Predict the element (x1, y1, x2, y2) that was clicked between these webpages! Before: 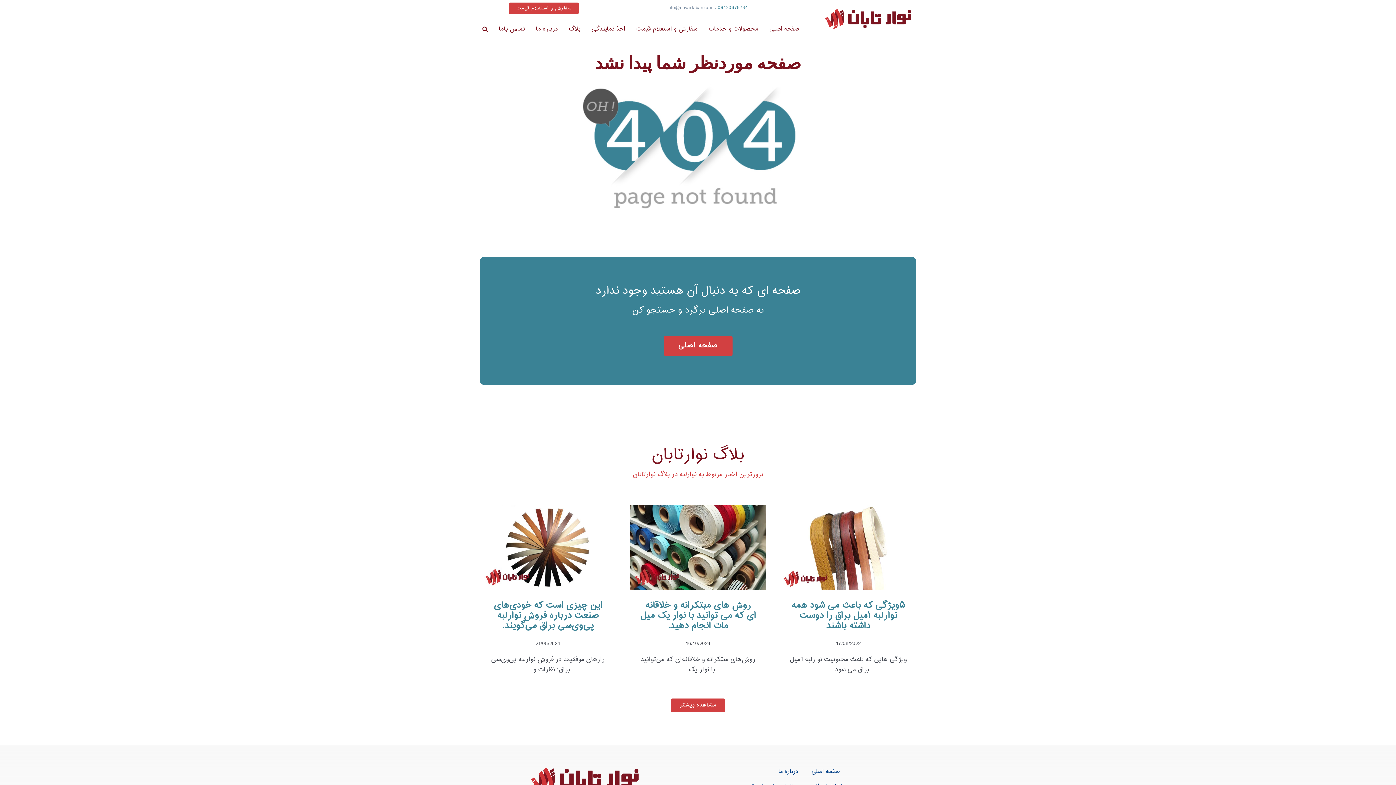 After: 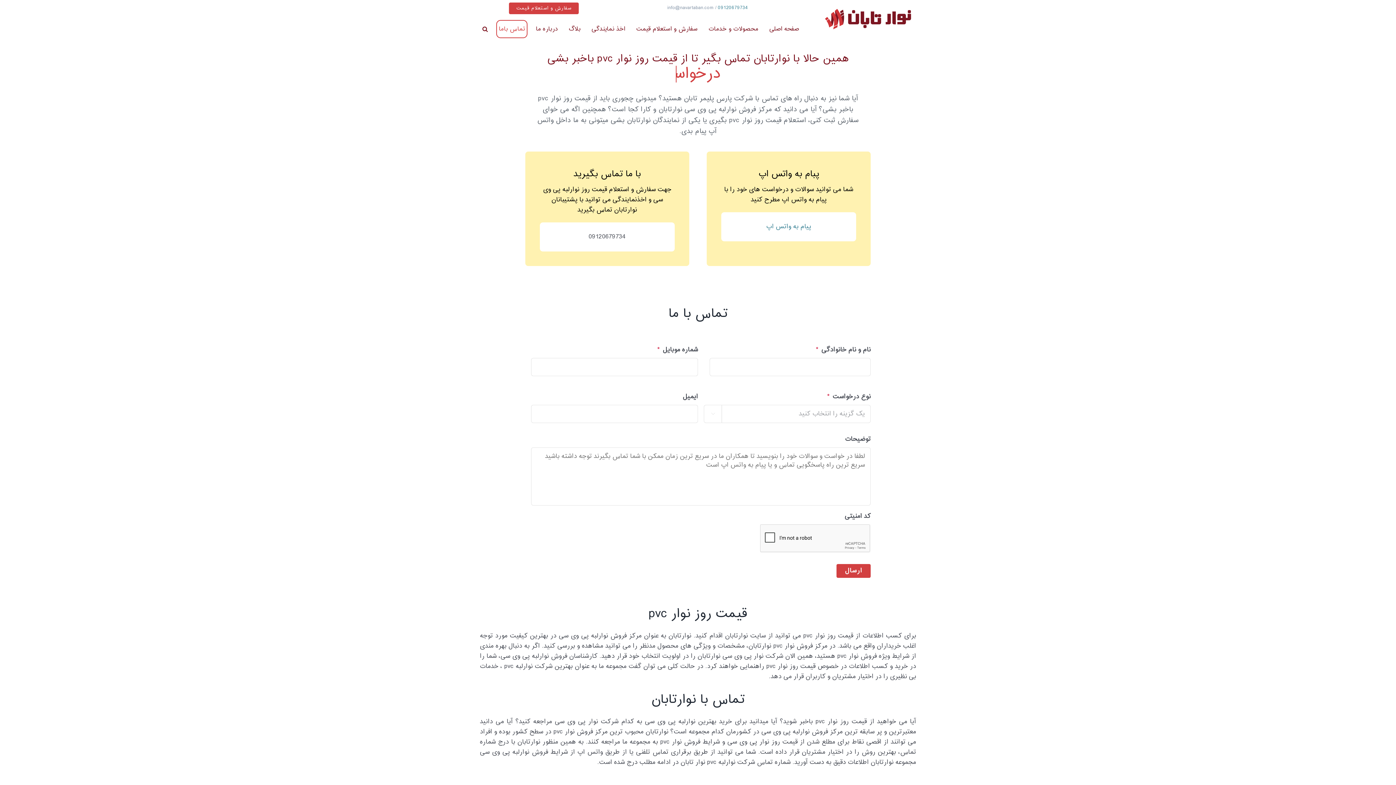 Action: label: تماس باما bbox: (496, 20, 527, 38)